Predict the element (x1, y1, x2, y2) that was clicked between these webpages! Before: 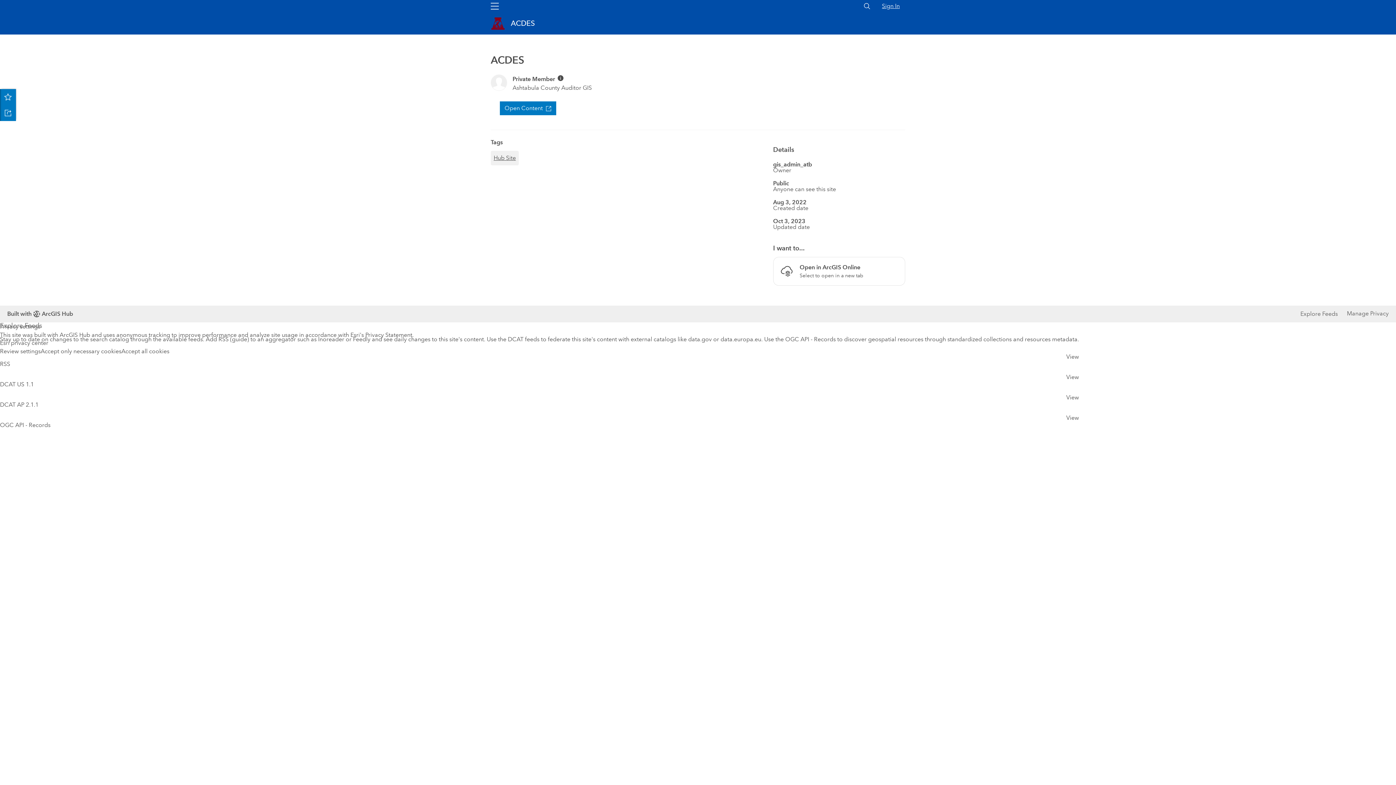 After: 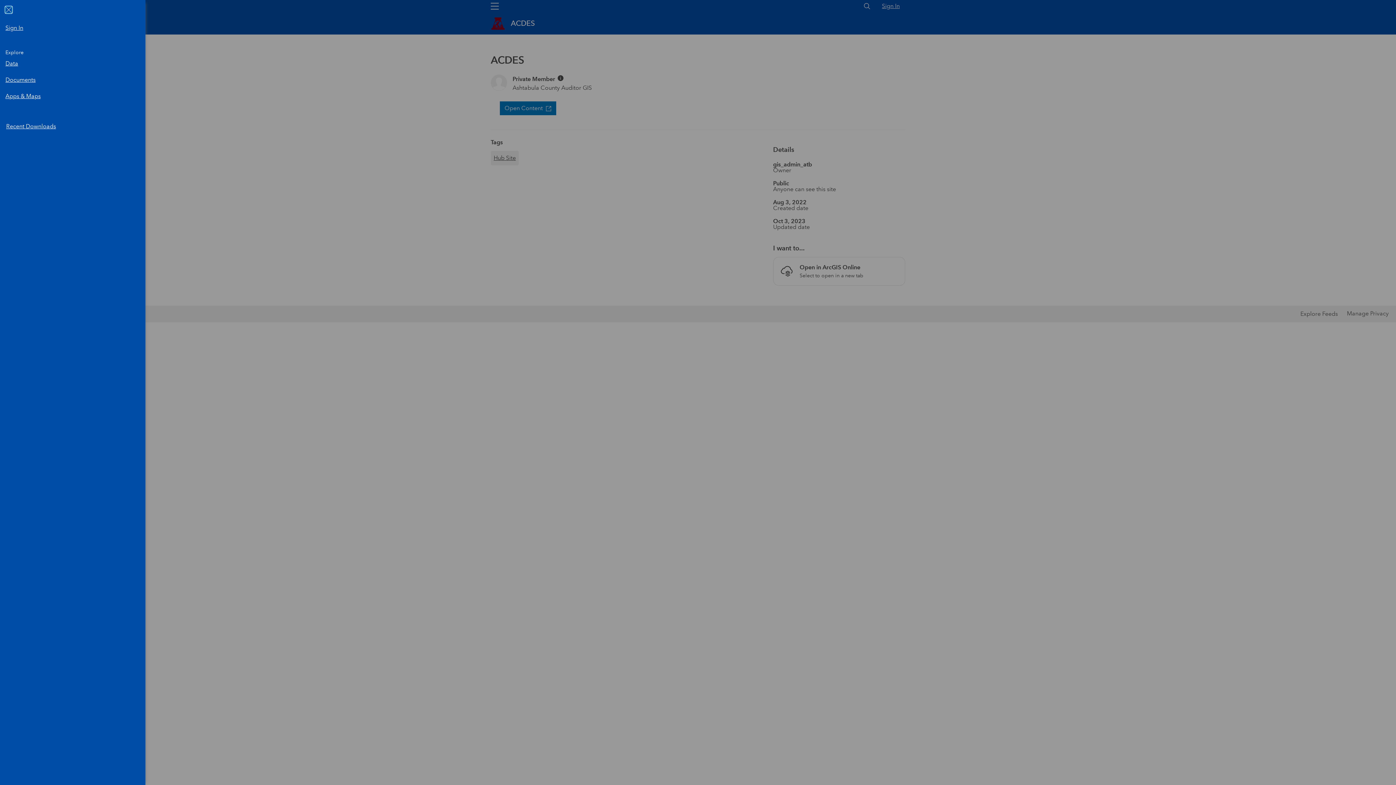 Action: label: Global Nav Menu bbox: (486, 0, 503, 12)